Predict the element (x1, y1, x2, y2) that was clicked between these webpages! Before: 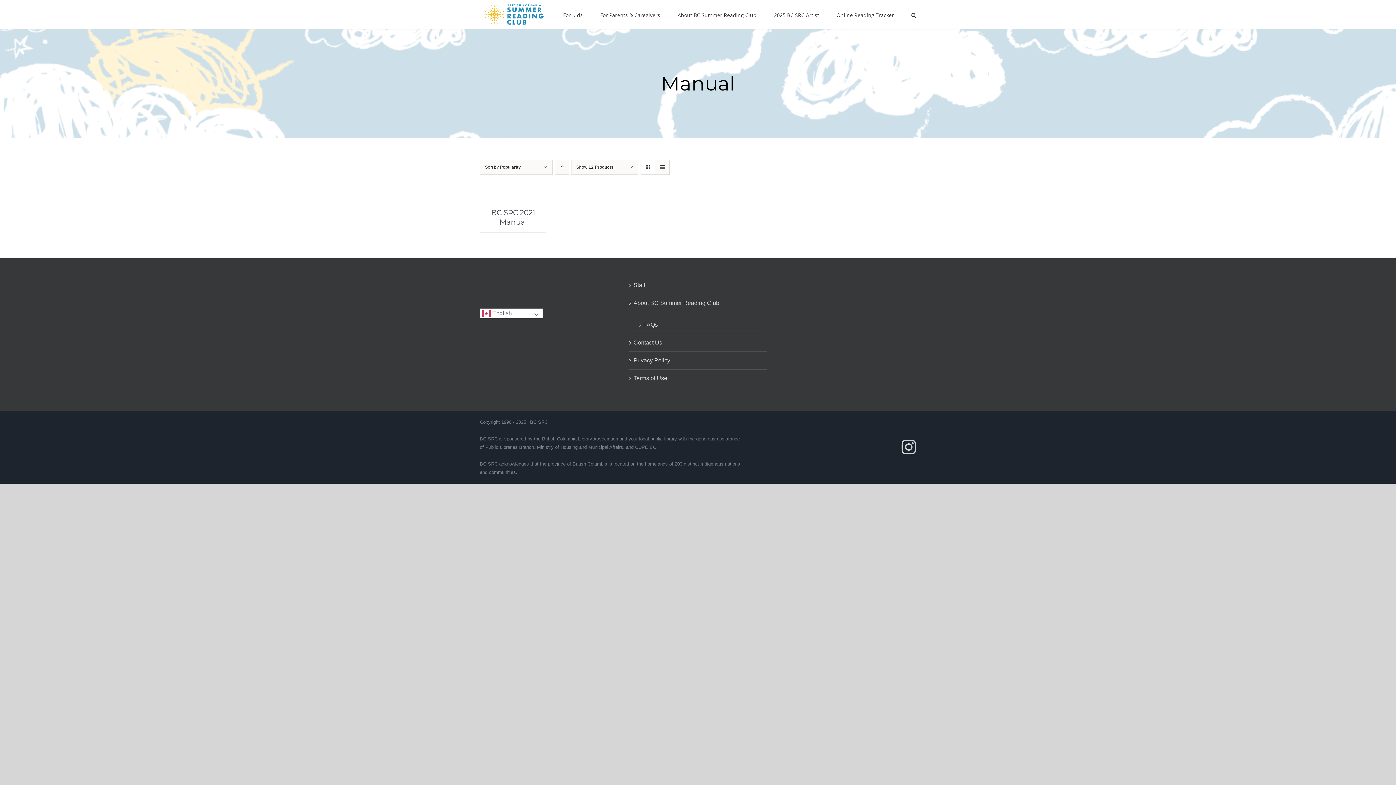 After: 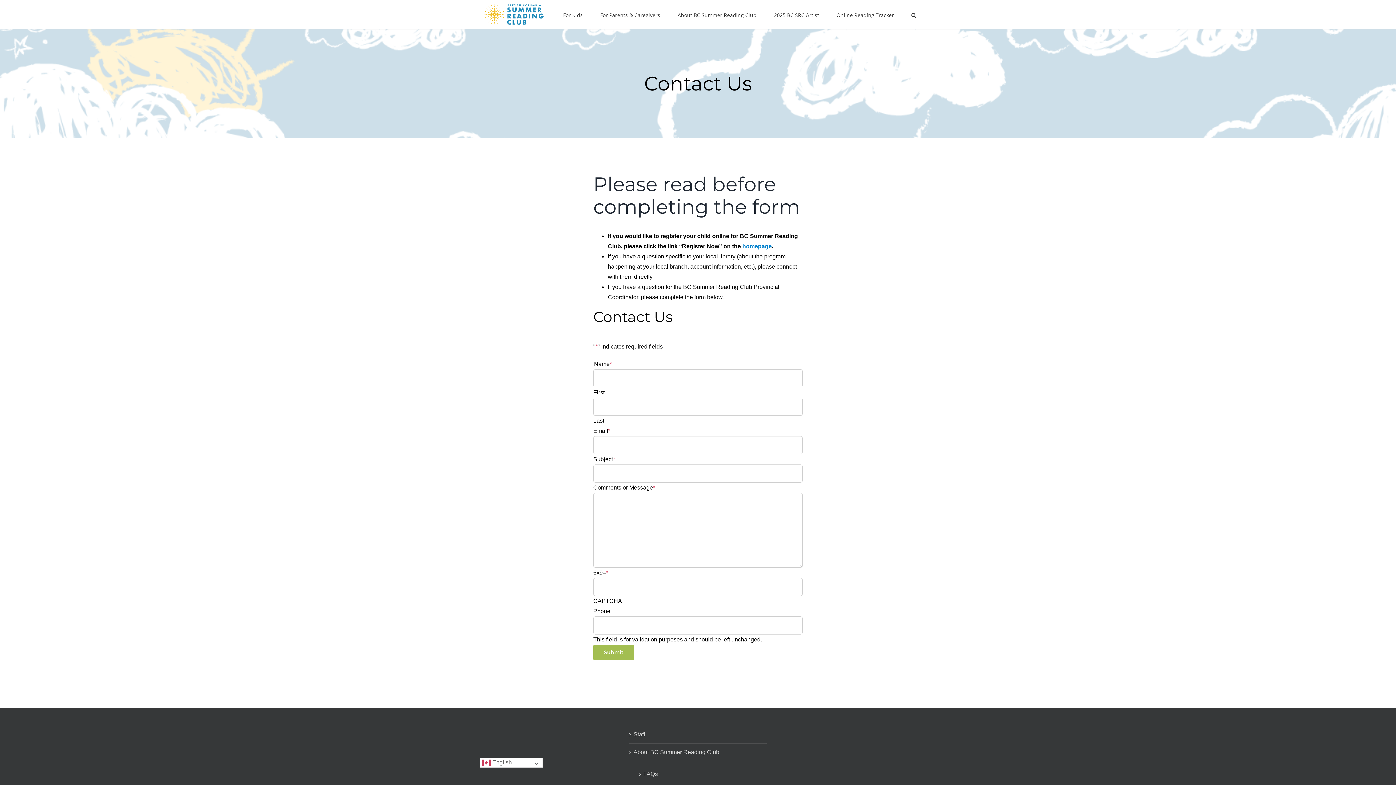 Action: bbox: (633, 337, 763, 348) label: Contact Us